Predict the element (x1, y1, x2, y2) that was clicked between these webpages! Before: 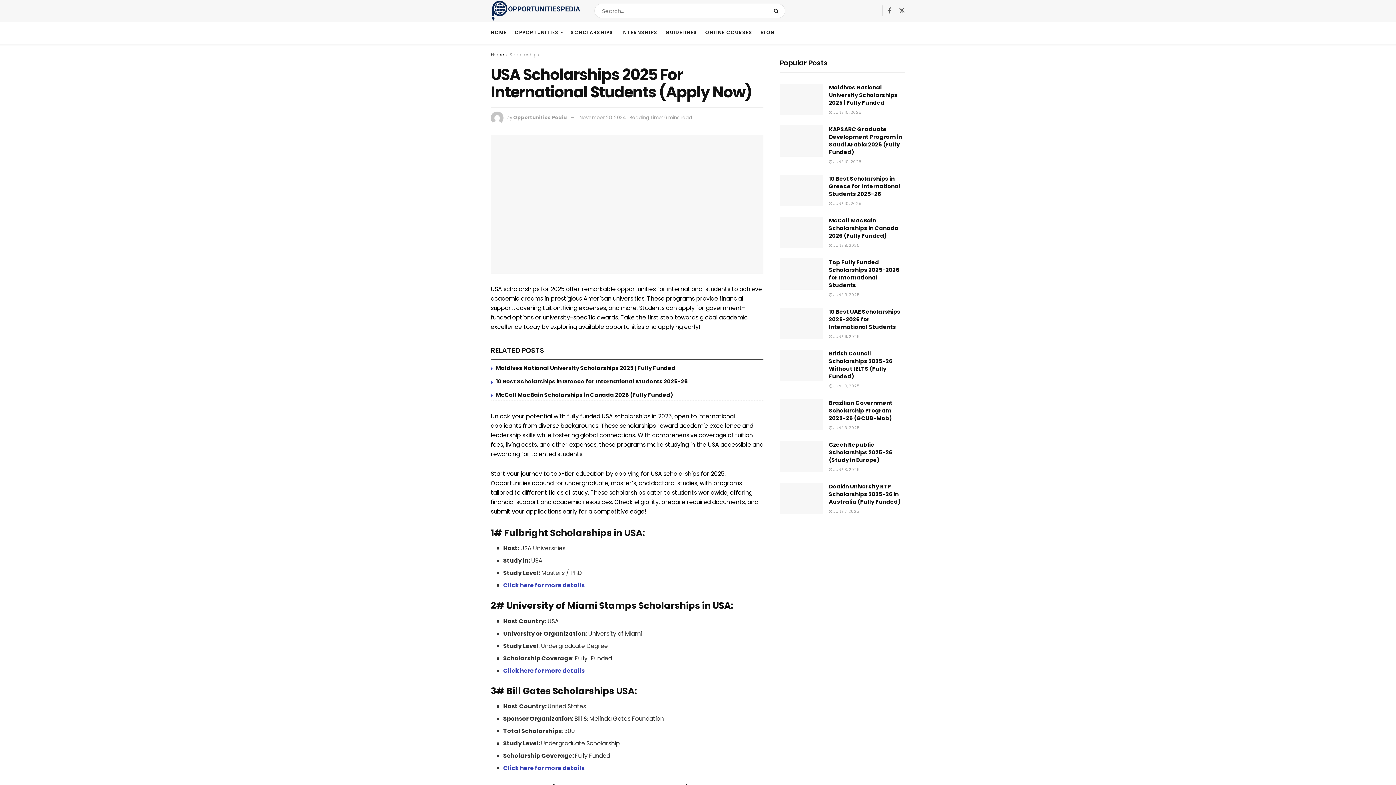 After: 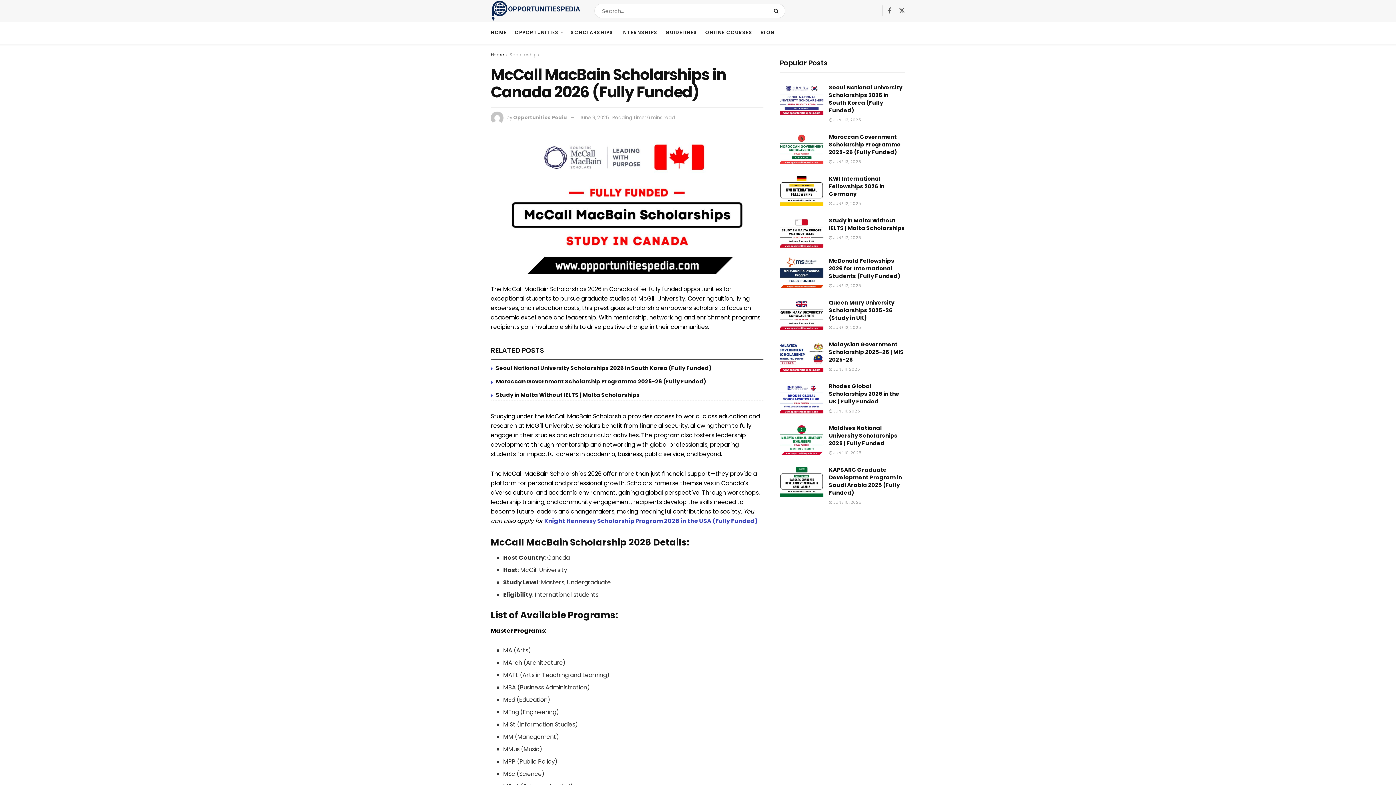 Action: label: McCall MacBain Scholarships in Canada 2026 (Fully Funded) bbox: (829, 216, 898, 239)